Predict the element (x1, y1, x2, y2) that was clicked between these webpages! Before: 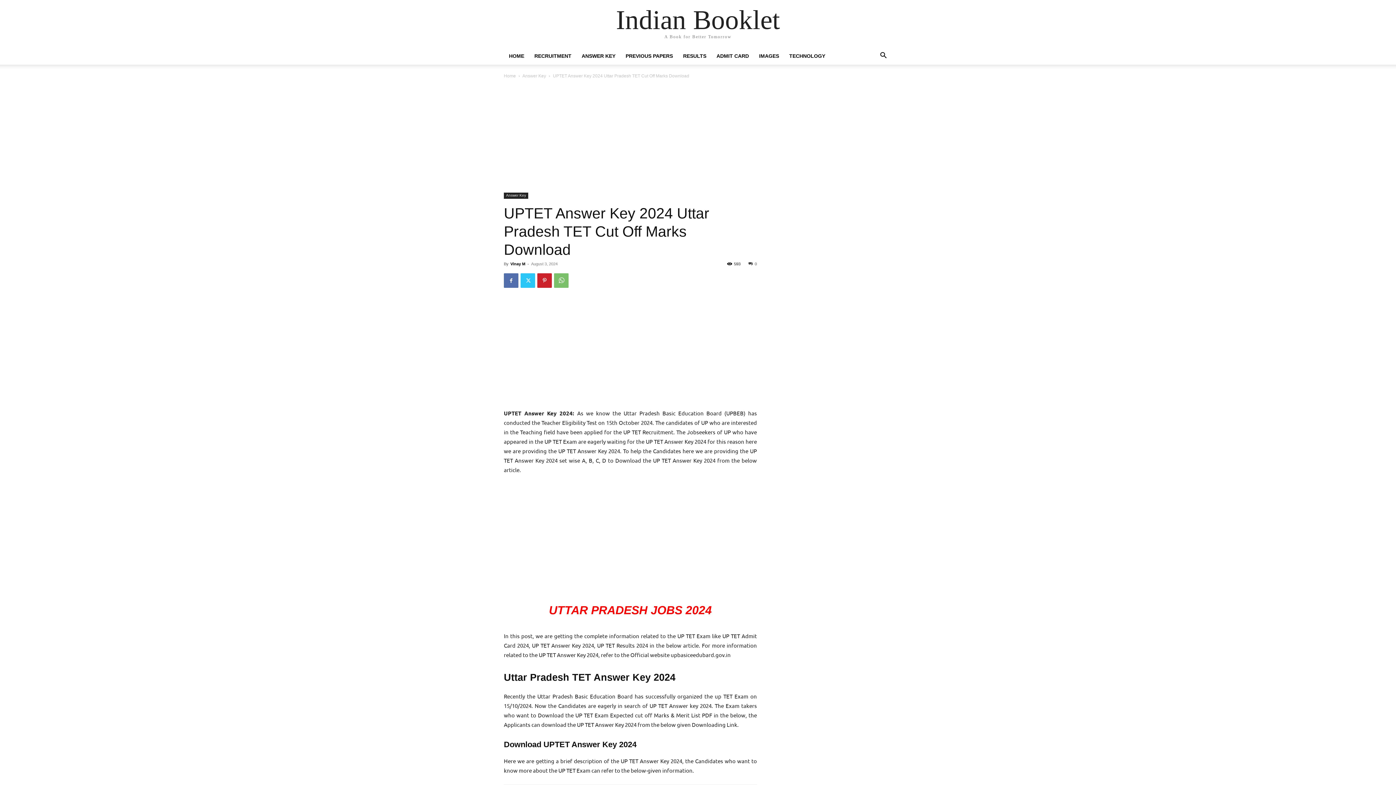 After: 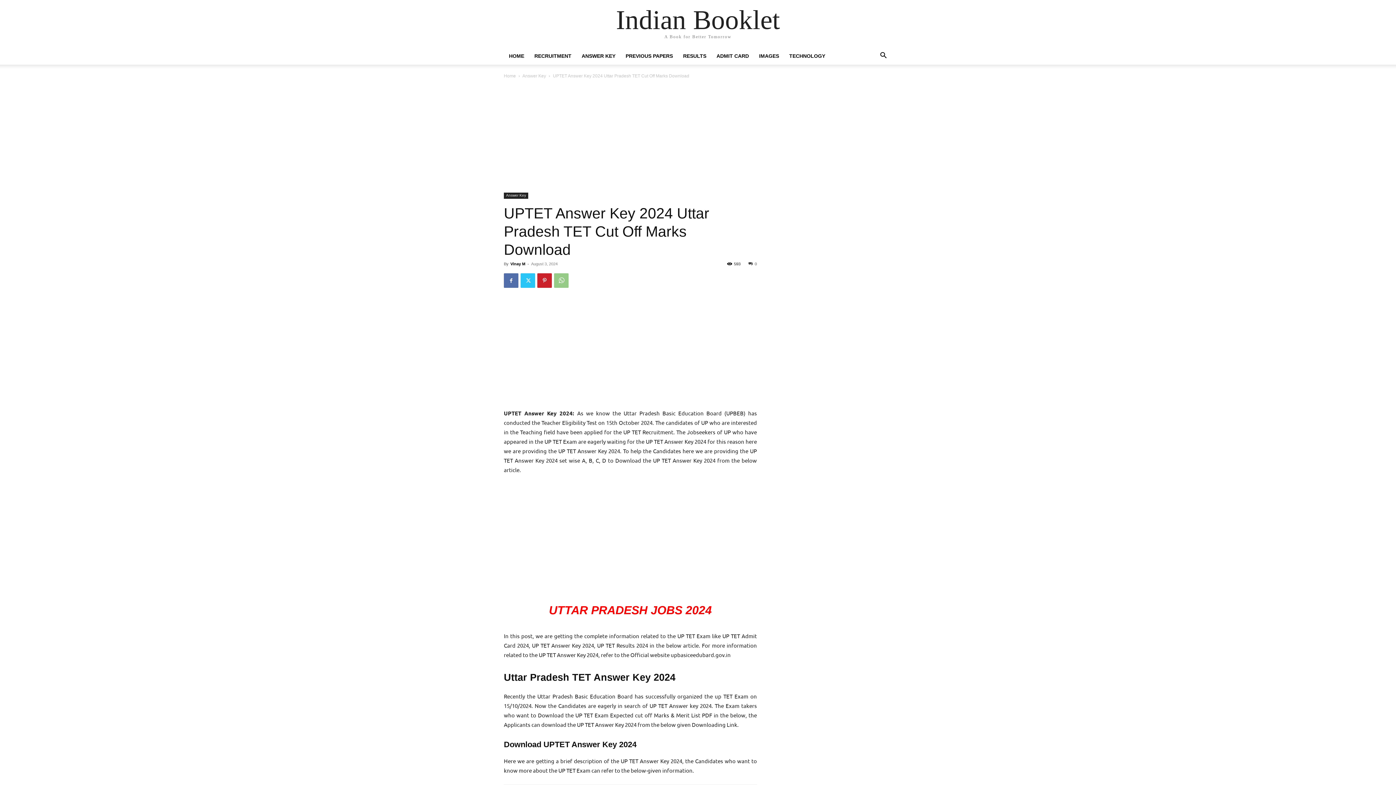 Action: bbox: (554, 273, 568, 288)